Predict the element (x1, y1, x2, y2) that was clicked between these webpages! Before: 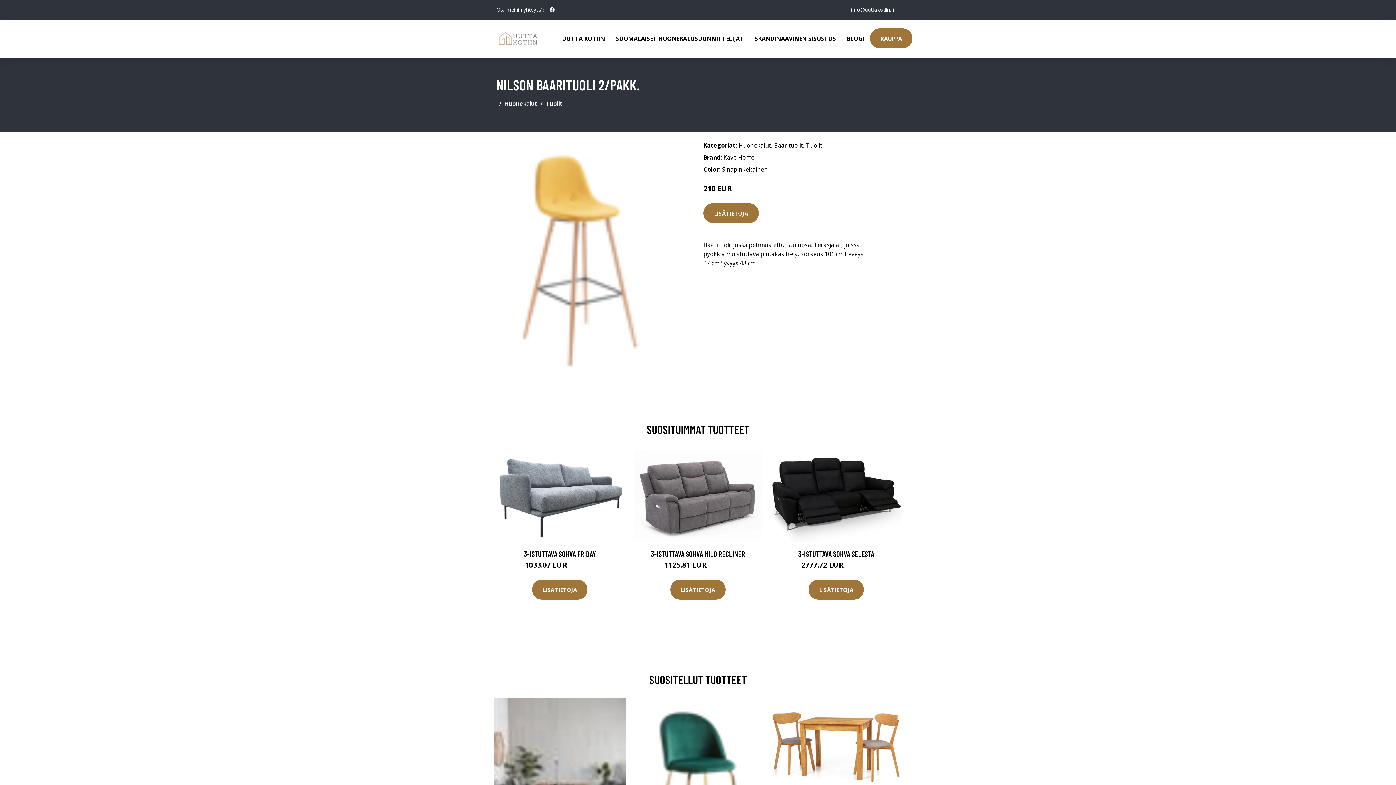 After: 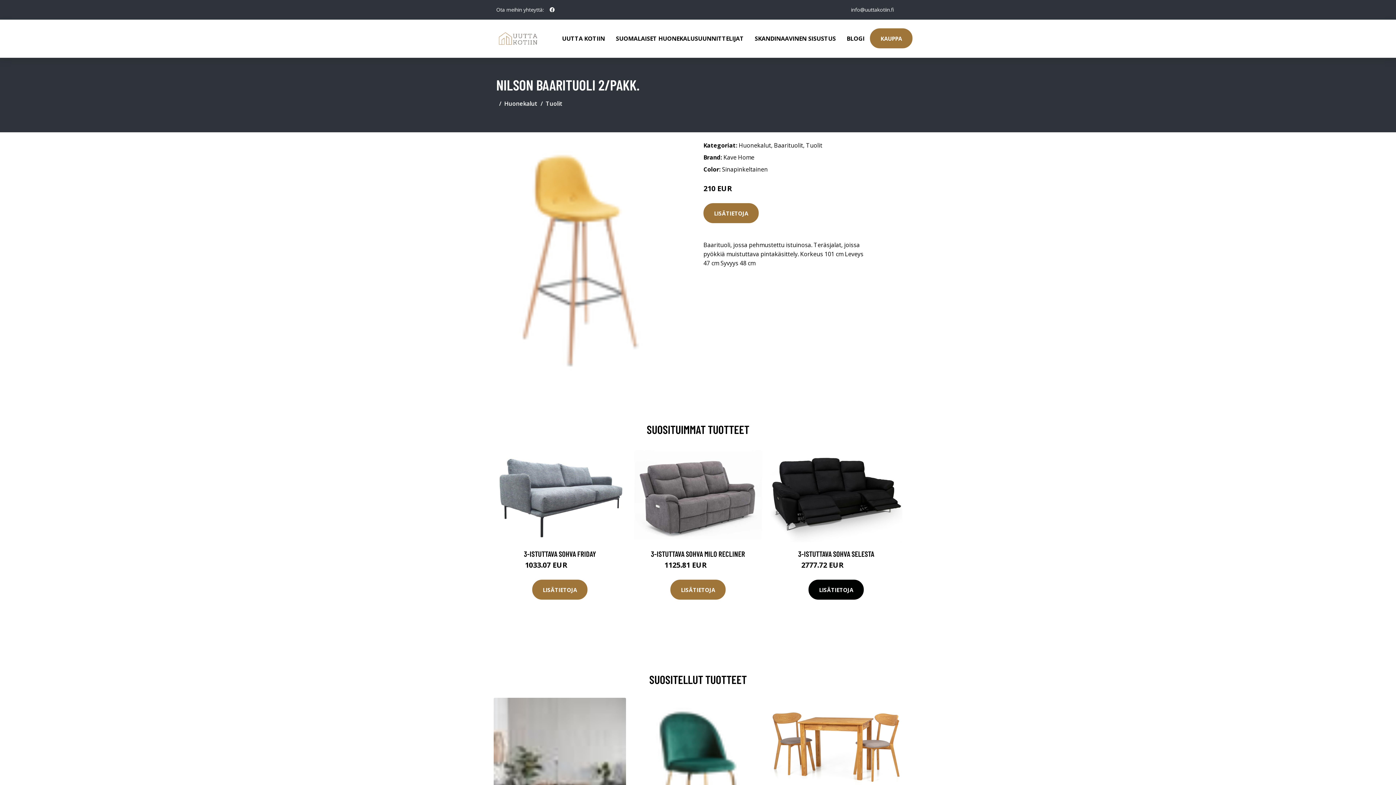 Action: label: LISÄTIETOJA bbox: (808, 580, 864, 600)